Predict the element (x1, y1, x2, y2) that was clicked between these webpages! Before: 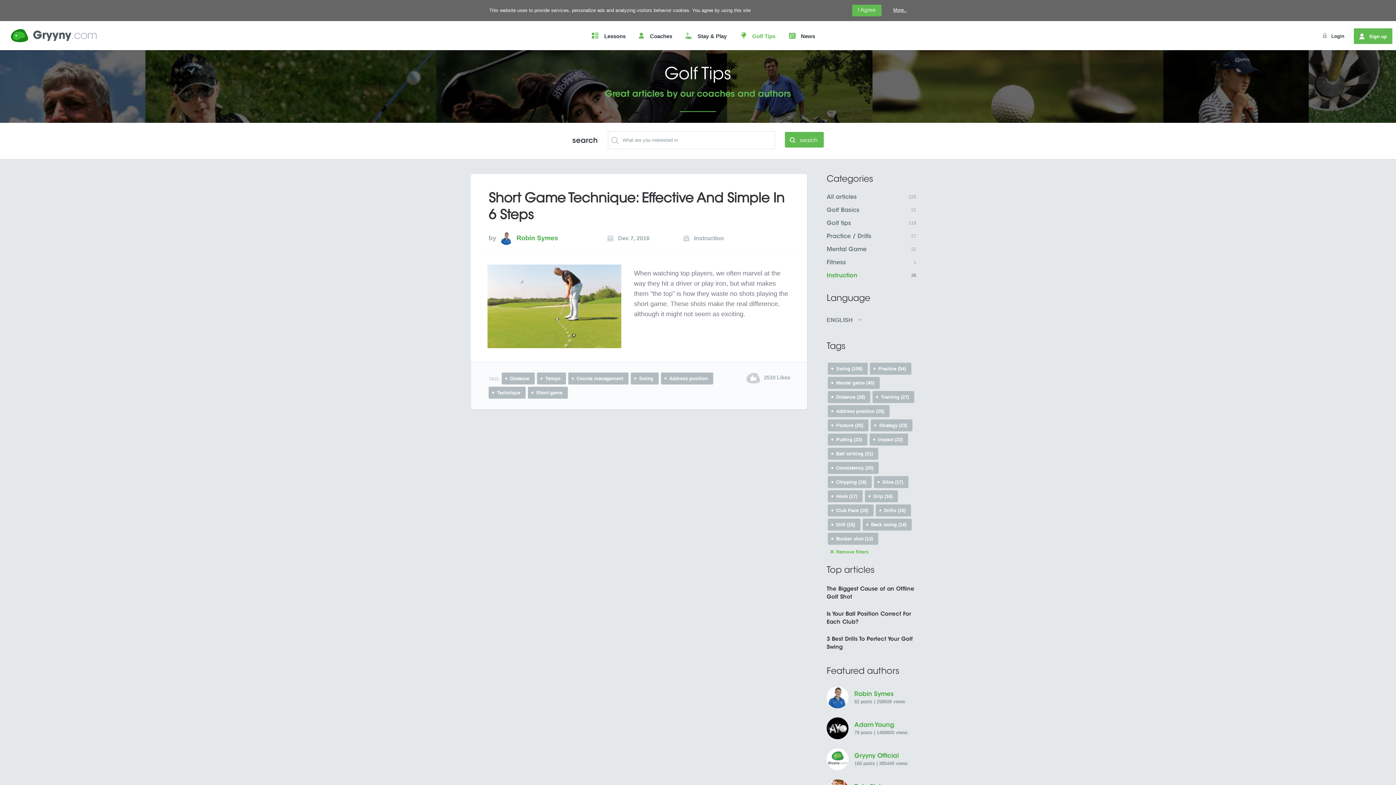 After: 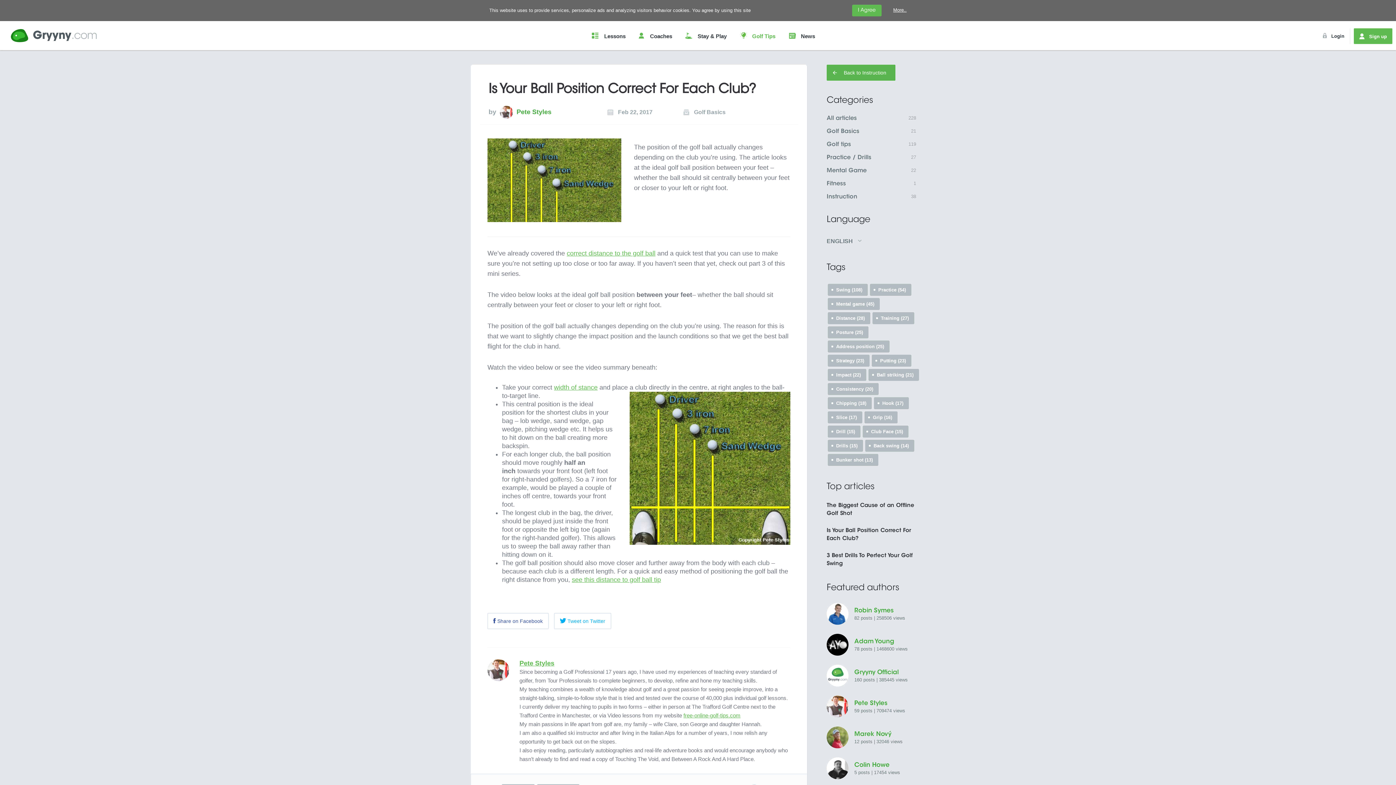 Action: bbox: (826, 610, 925, 626) label: Is Your Ball Position Correct For Each Club?